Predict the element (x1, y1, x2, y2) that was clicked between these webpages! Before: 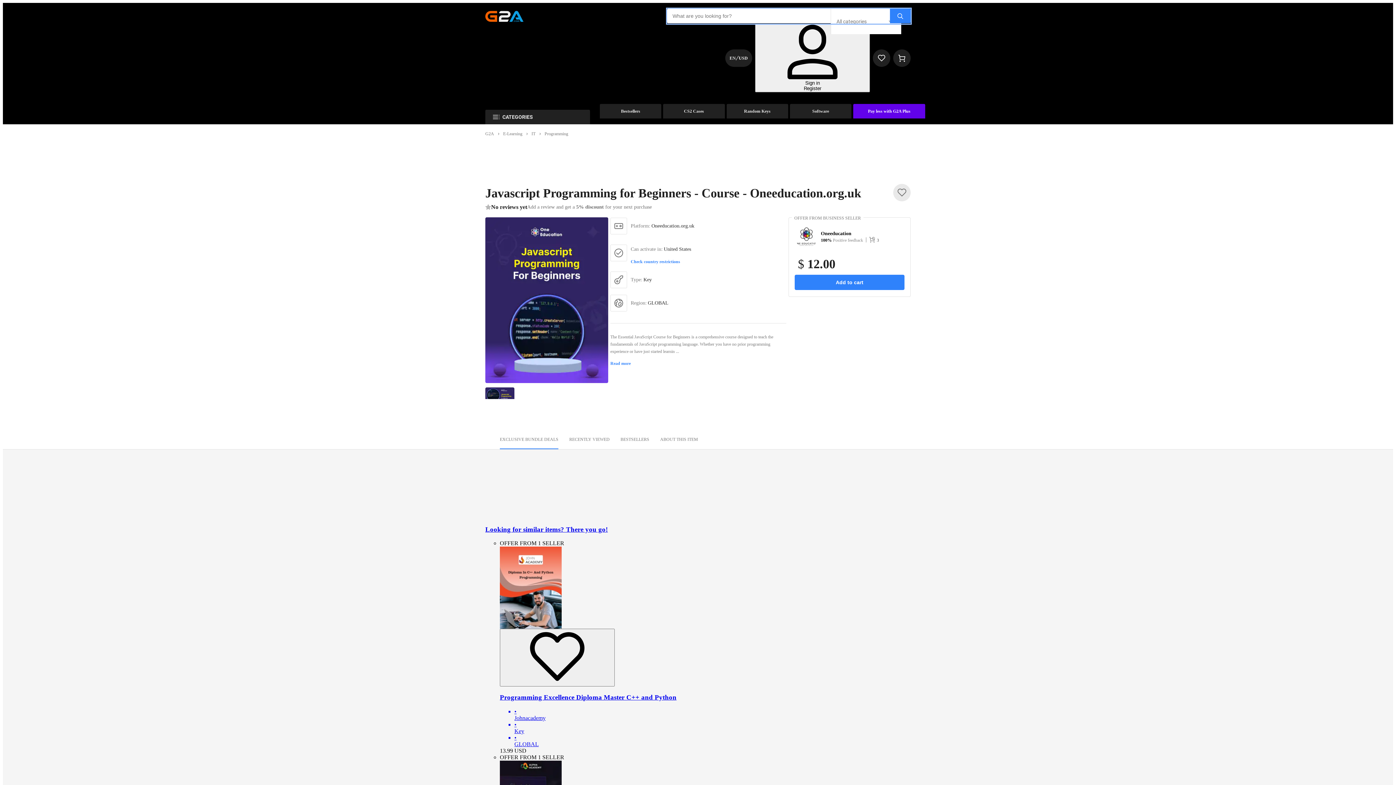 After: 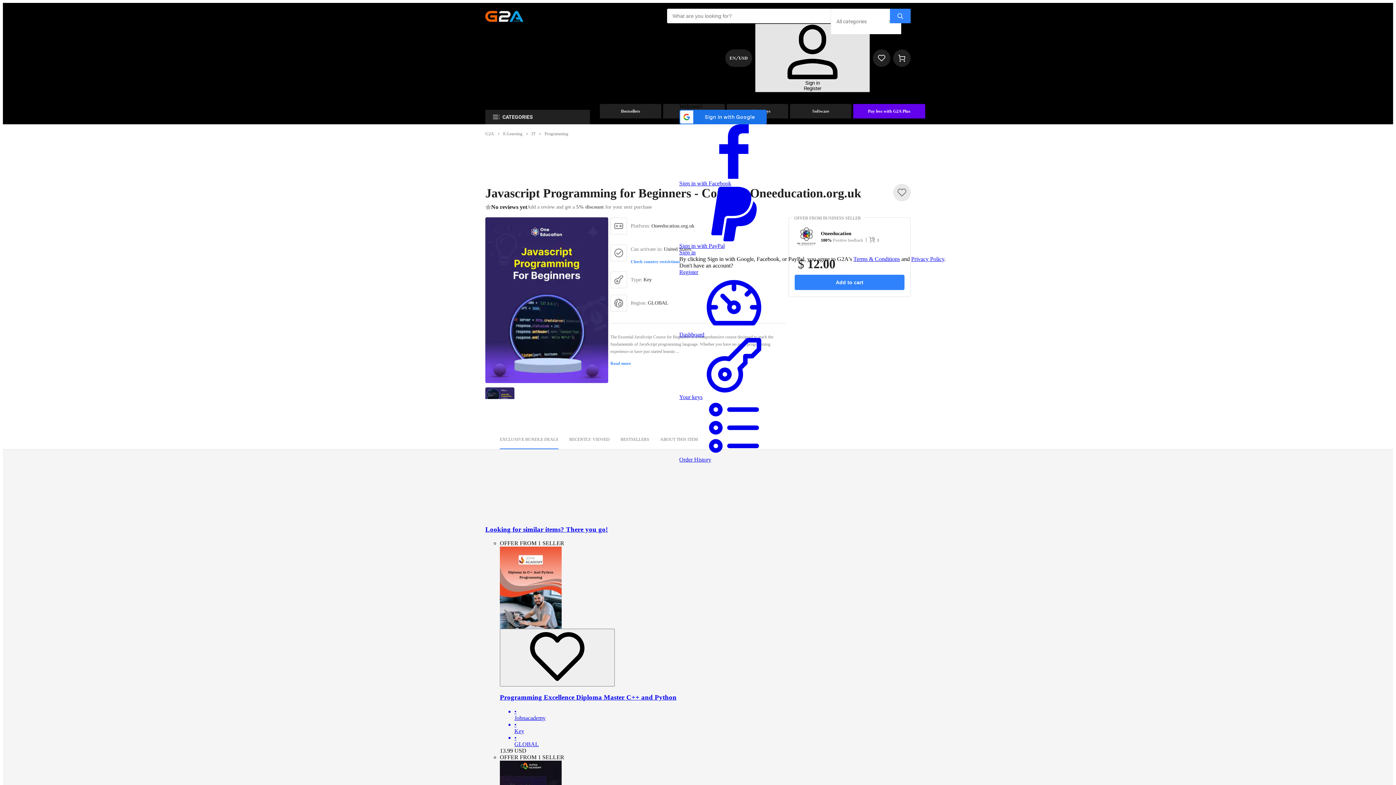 Action: label: Sign in
Register bbox: (755, 23, 870, 92)